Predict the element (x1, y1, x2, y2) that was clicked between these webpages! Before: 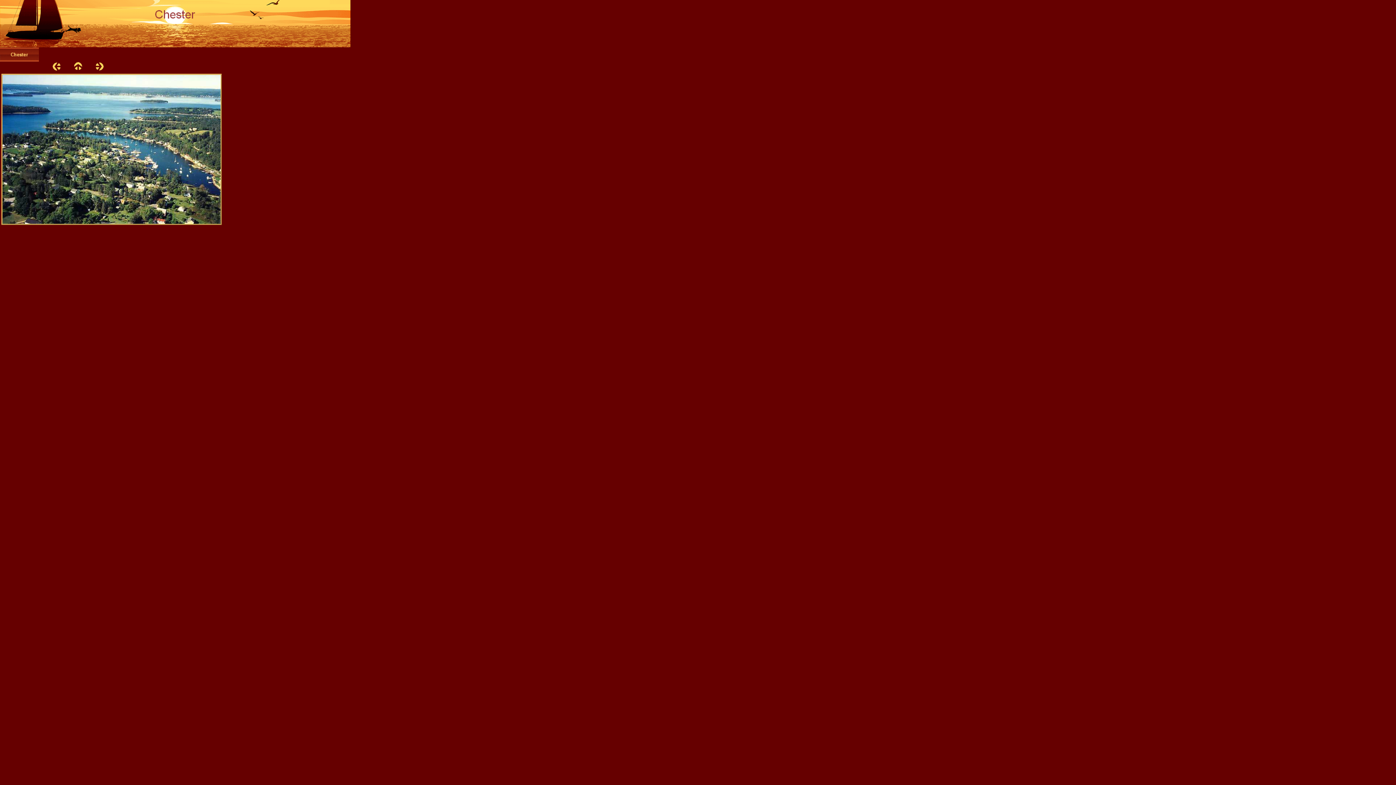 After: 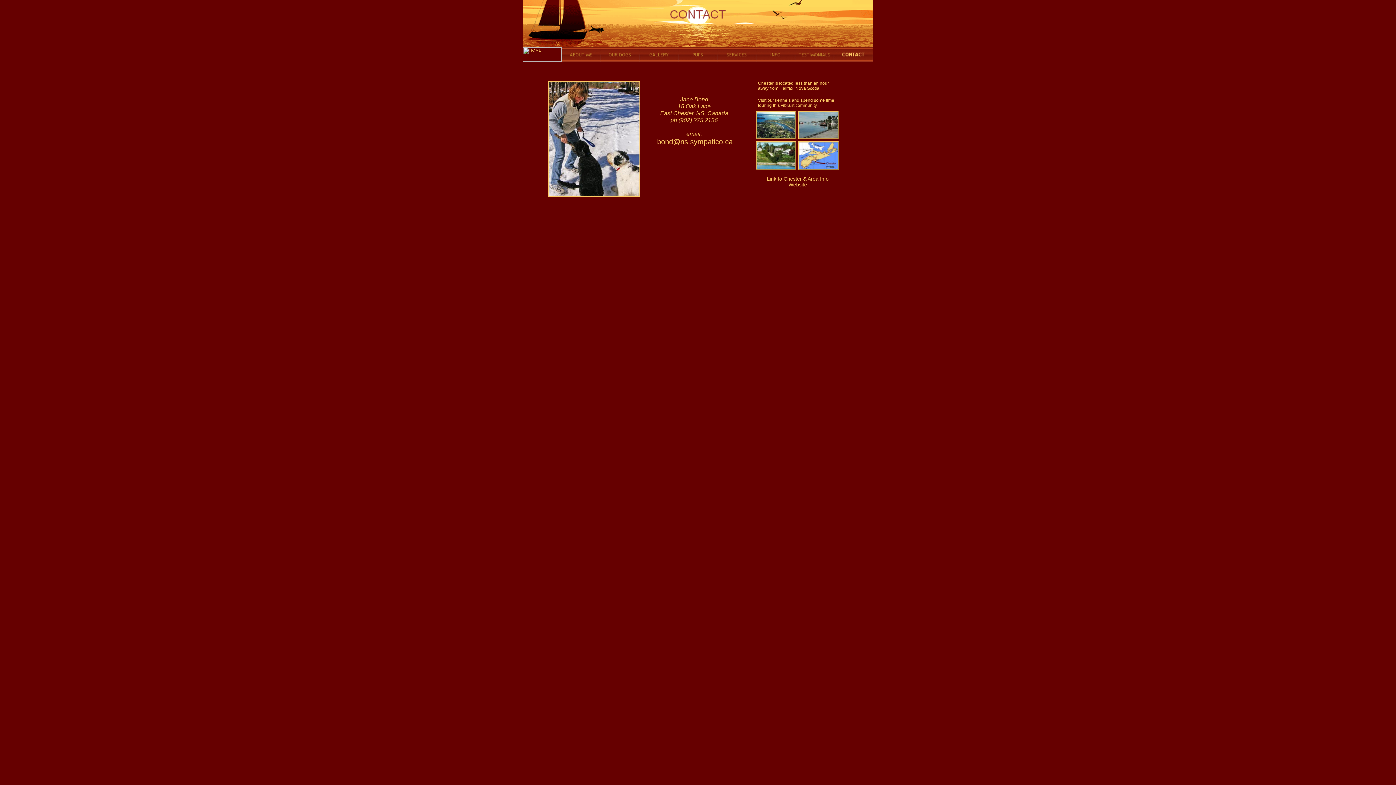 Action: bbox: (73, 66, 82, 71)